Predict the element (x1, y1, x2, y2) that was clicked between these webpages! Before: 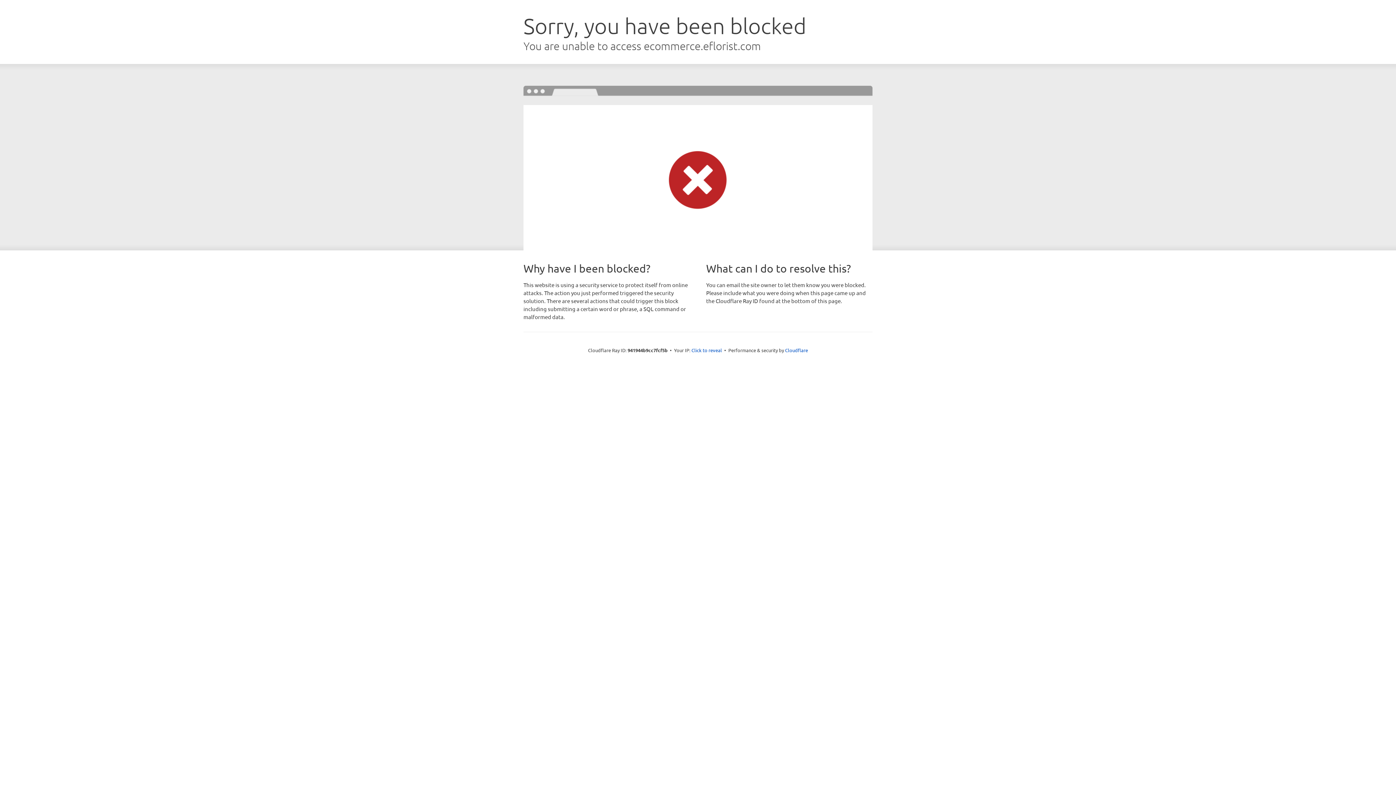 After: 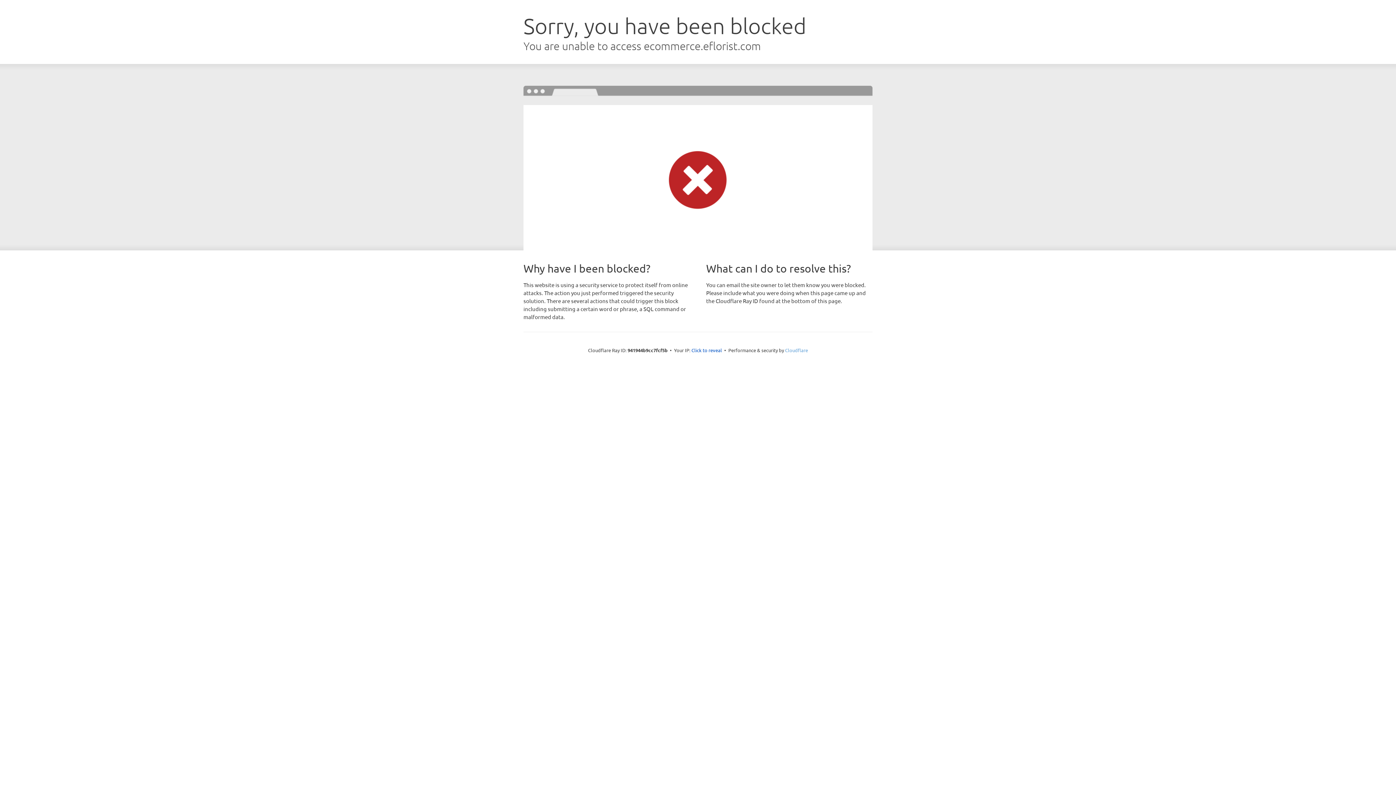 Action: label: Cloudflare bbox: (785, 347, 808, 353)